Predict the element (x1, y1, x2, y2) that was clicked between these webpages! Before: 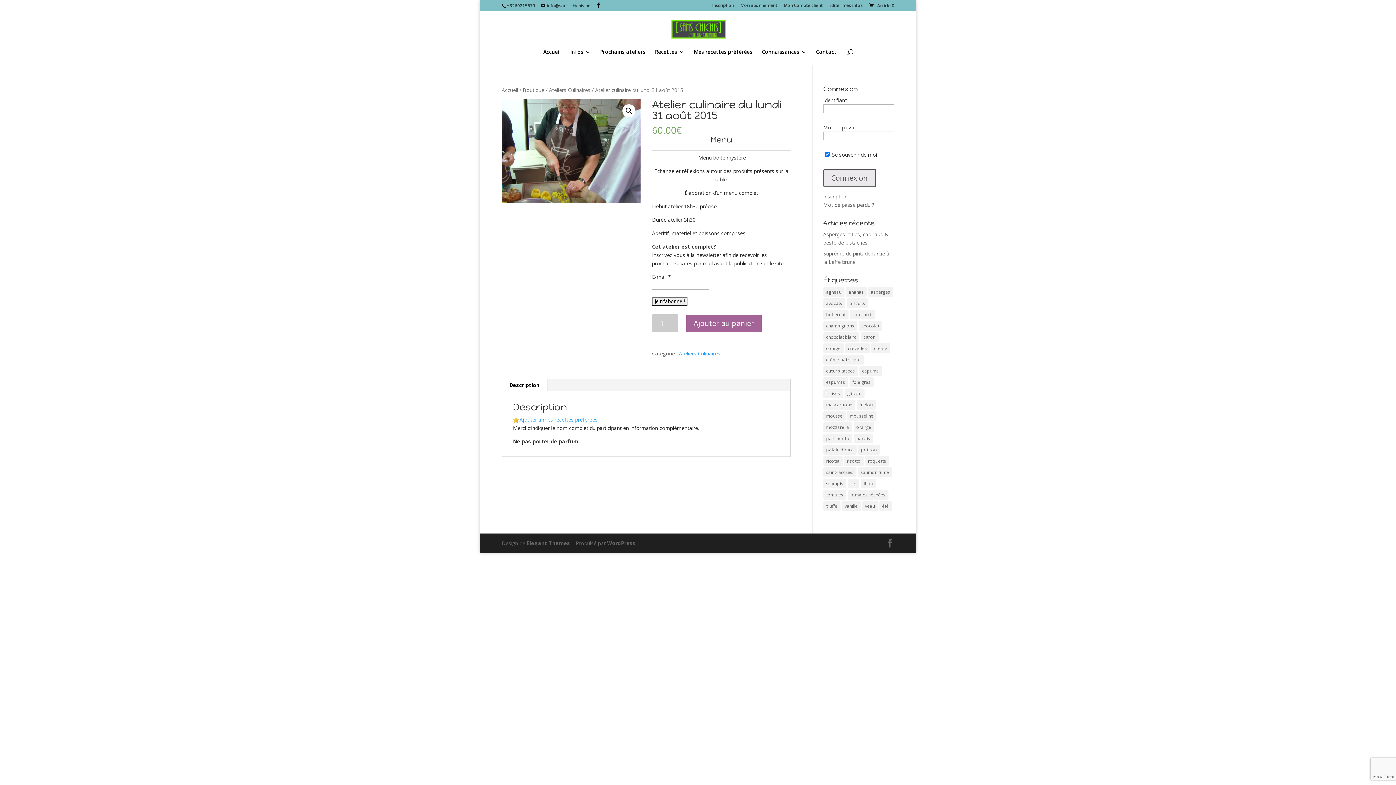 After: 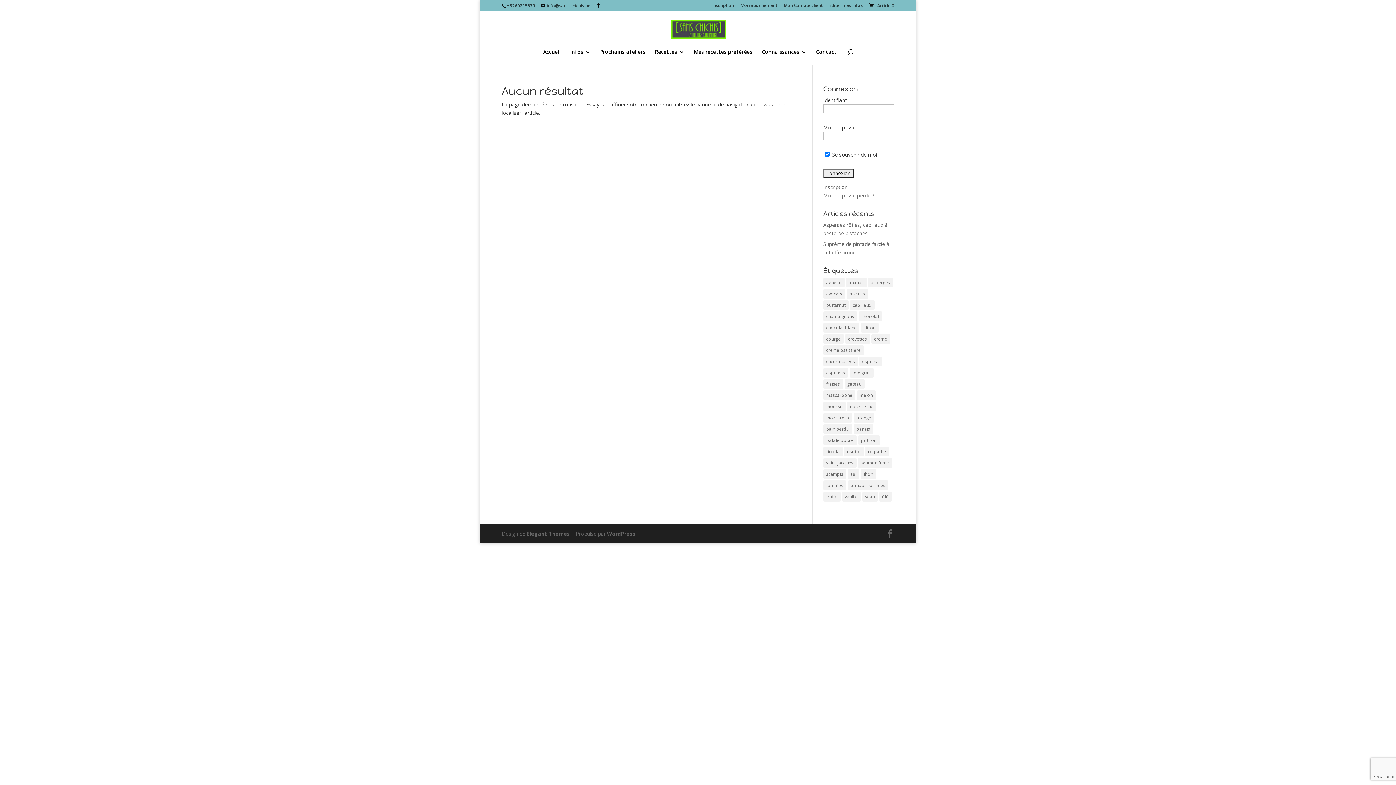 Action: label: vanille (6 éléments) bbox: (842, 501, 860, 511)